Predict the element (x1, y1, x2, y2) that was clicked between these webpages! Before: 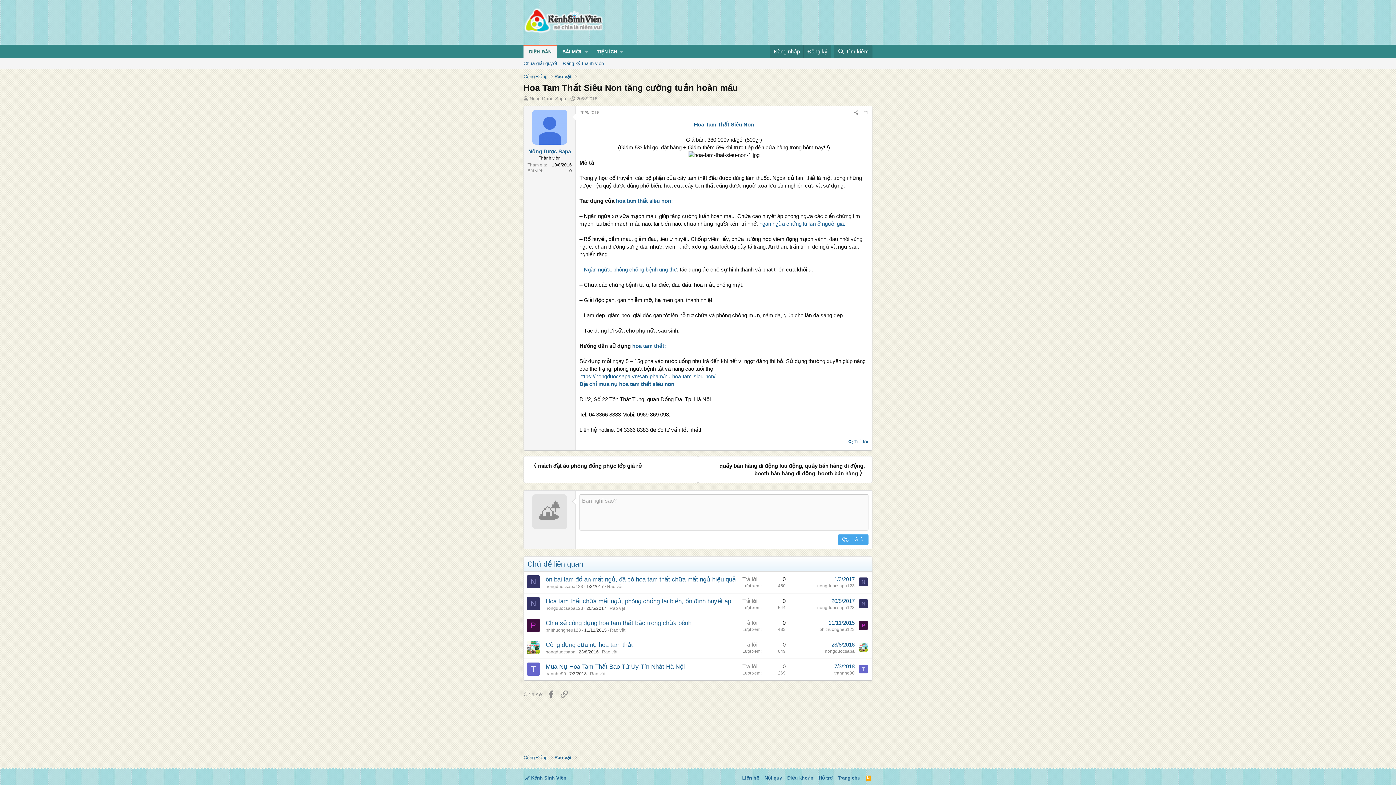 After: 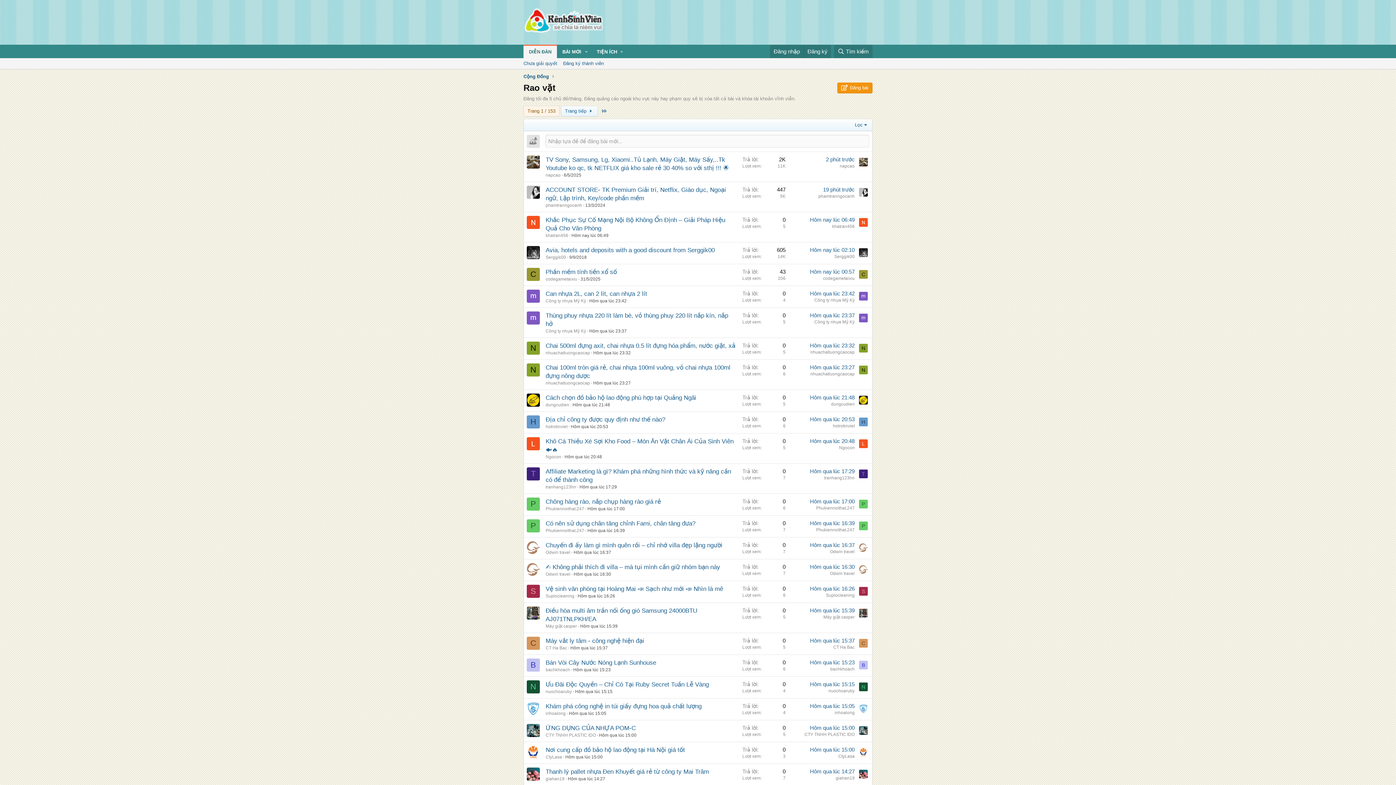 Action: label: Rao vặt bbox: (552, 72, 573, 80)